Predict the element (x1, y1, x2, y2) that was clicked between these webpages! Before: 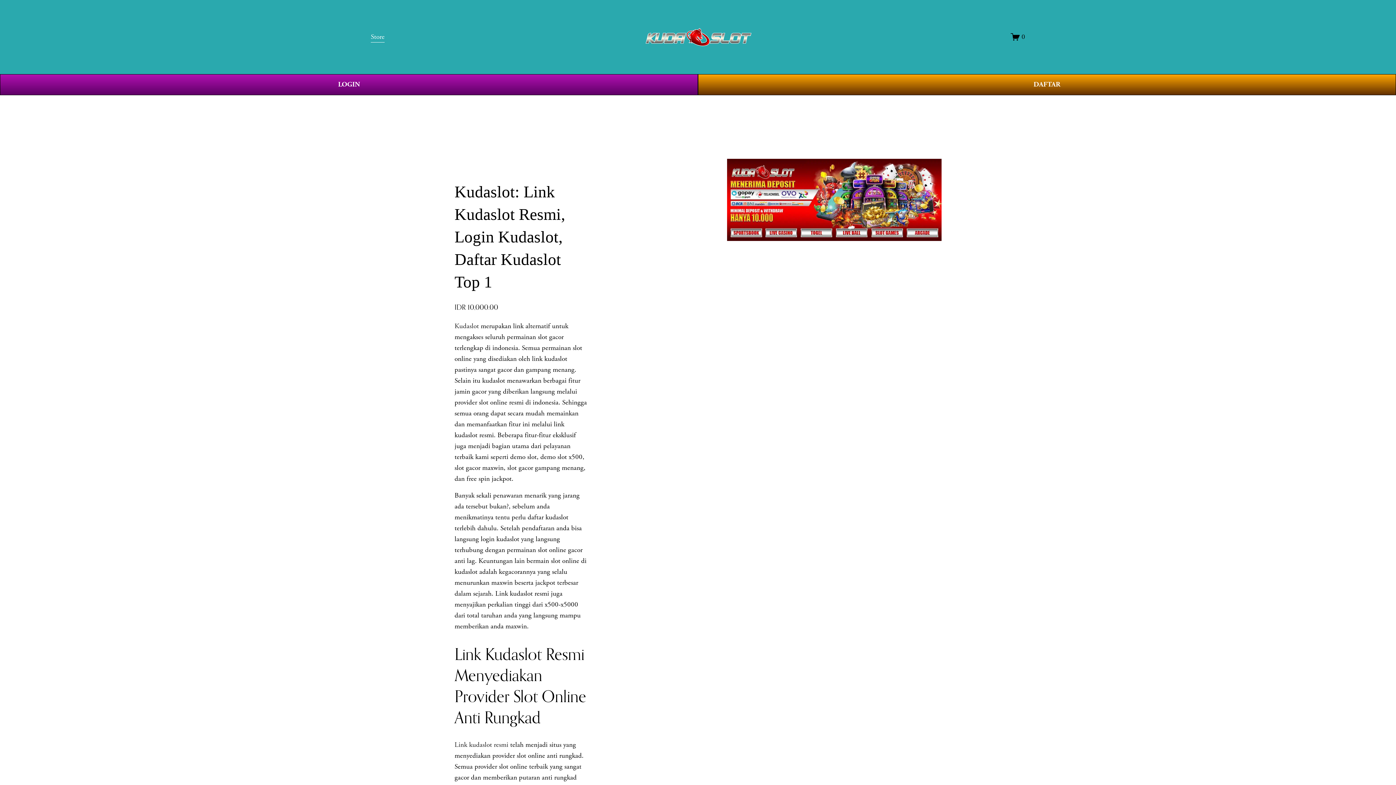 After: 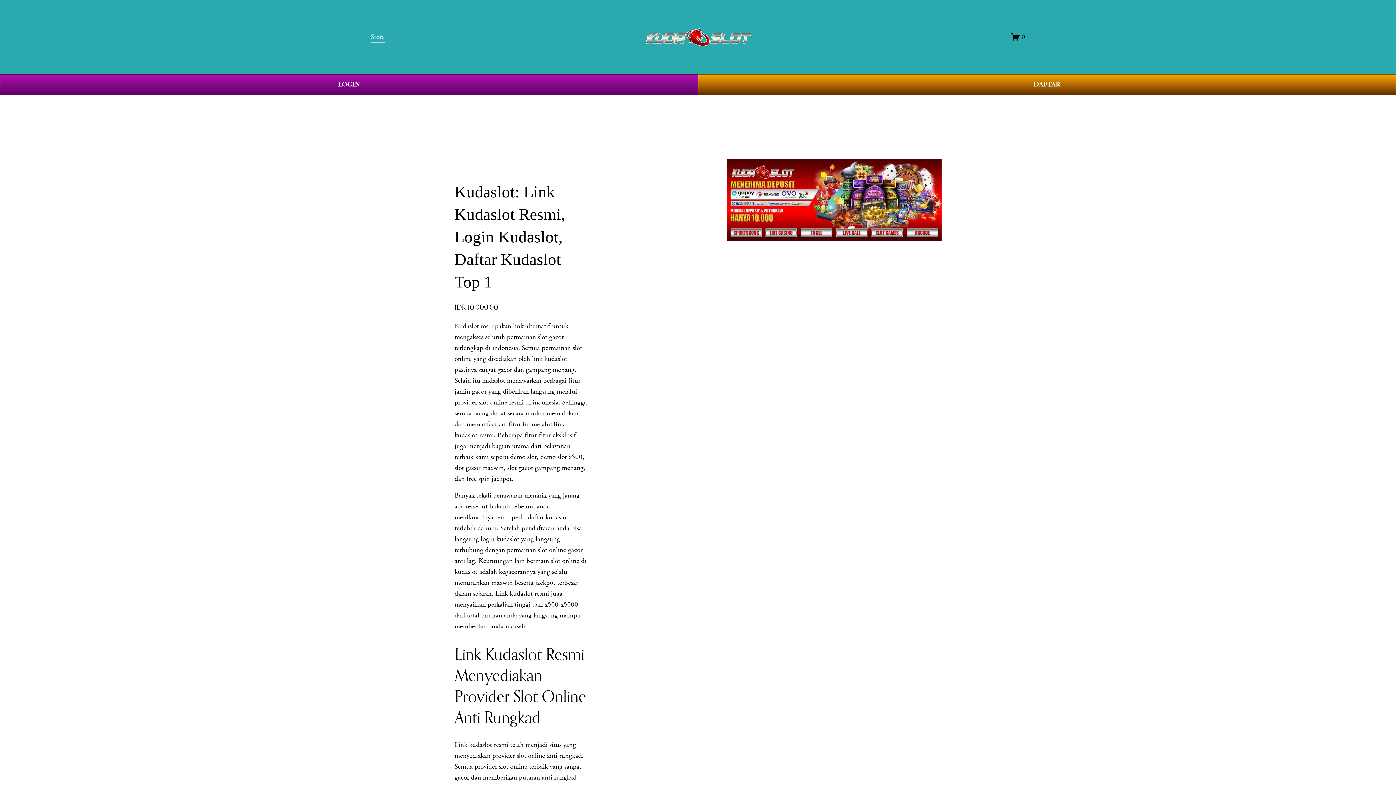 Action: label: 0 bbox: (1011, 32, 1025, 41)